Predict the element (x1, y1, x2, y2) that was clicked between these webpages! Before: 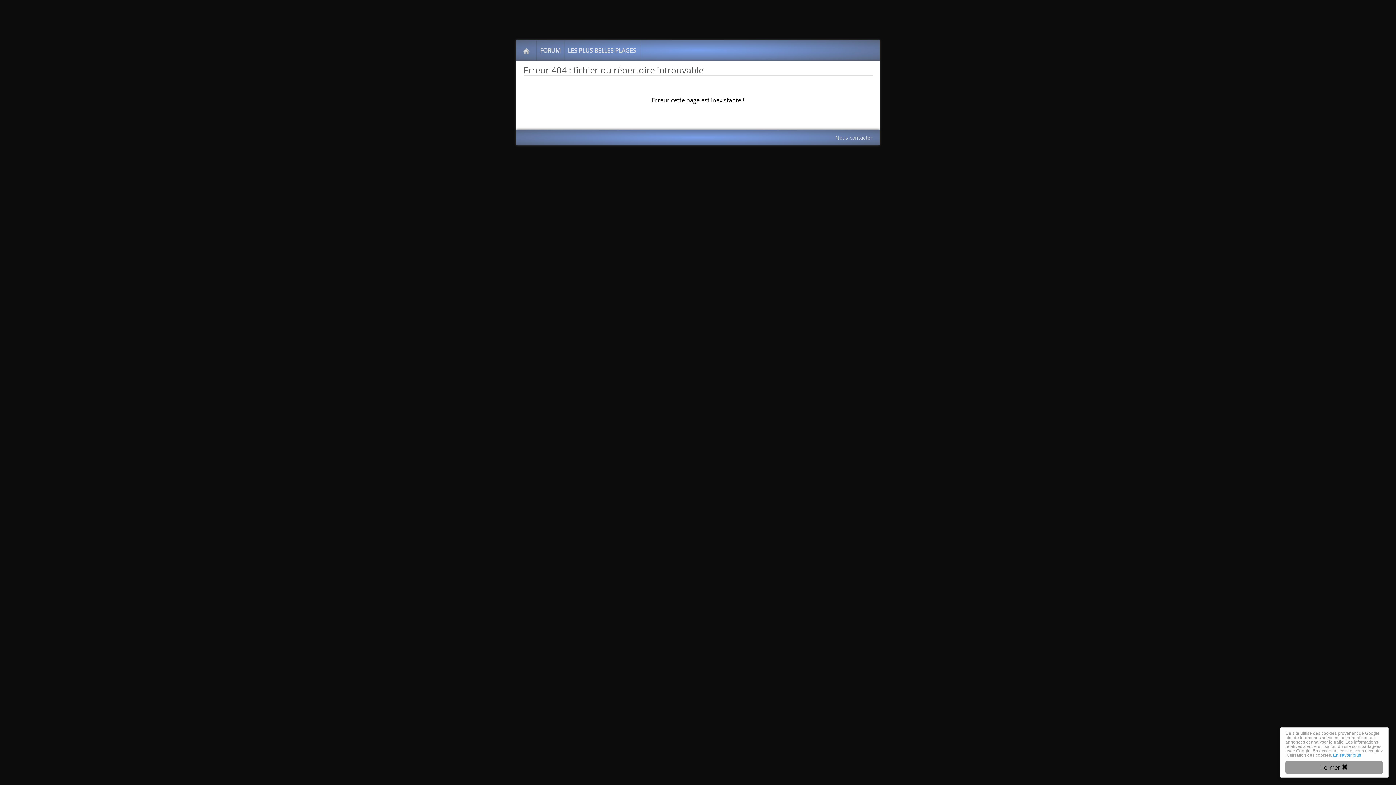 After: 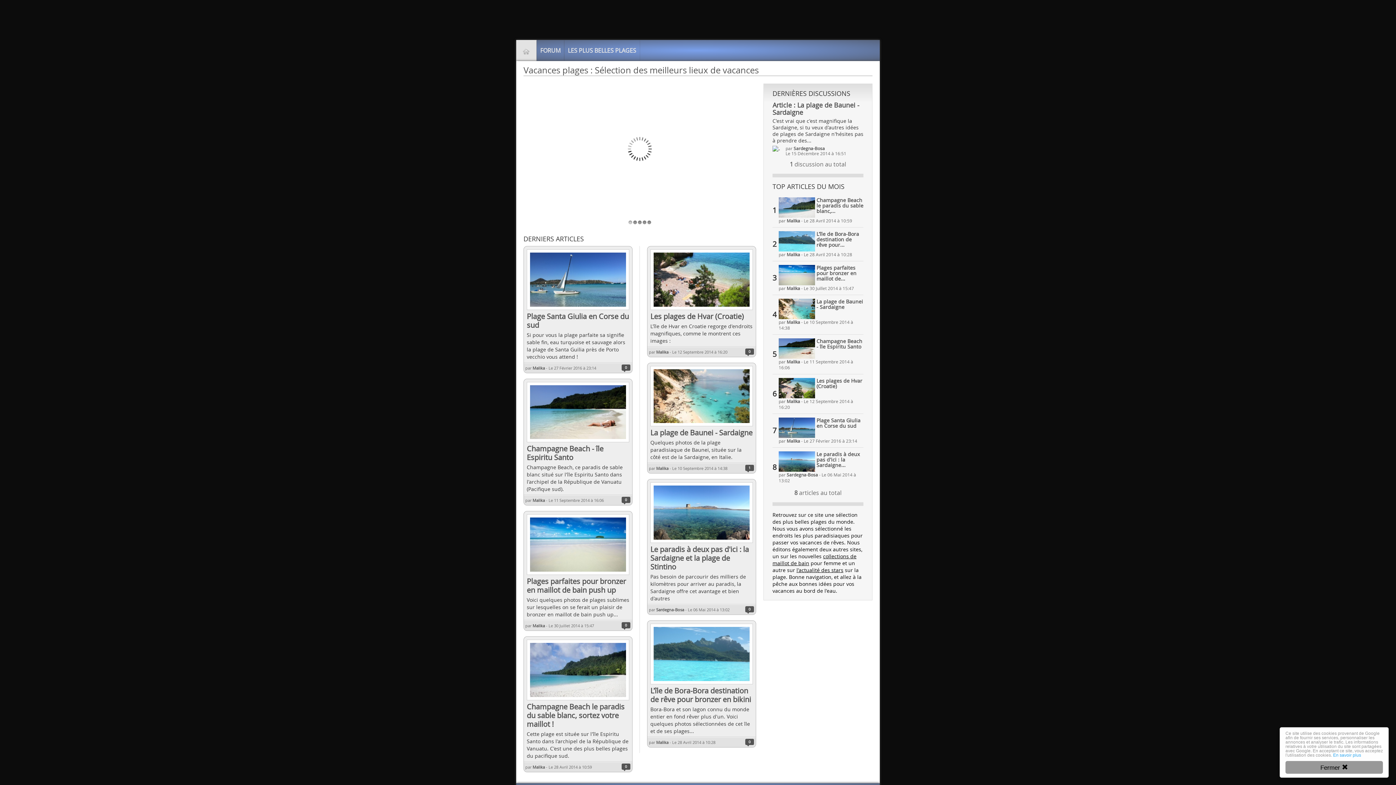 Action: bbox: (516, 40, 536, 61)